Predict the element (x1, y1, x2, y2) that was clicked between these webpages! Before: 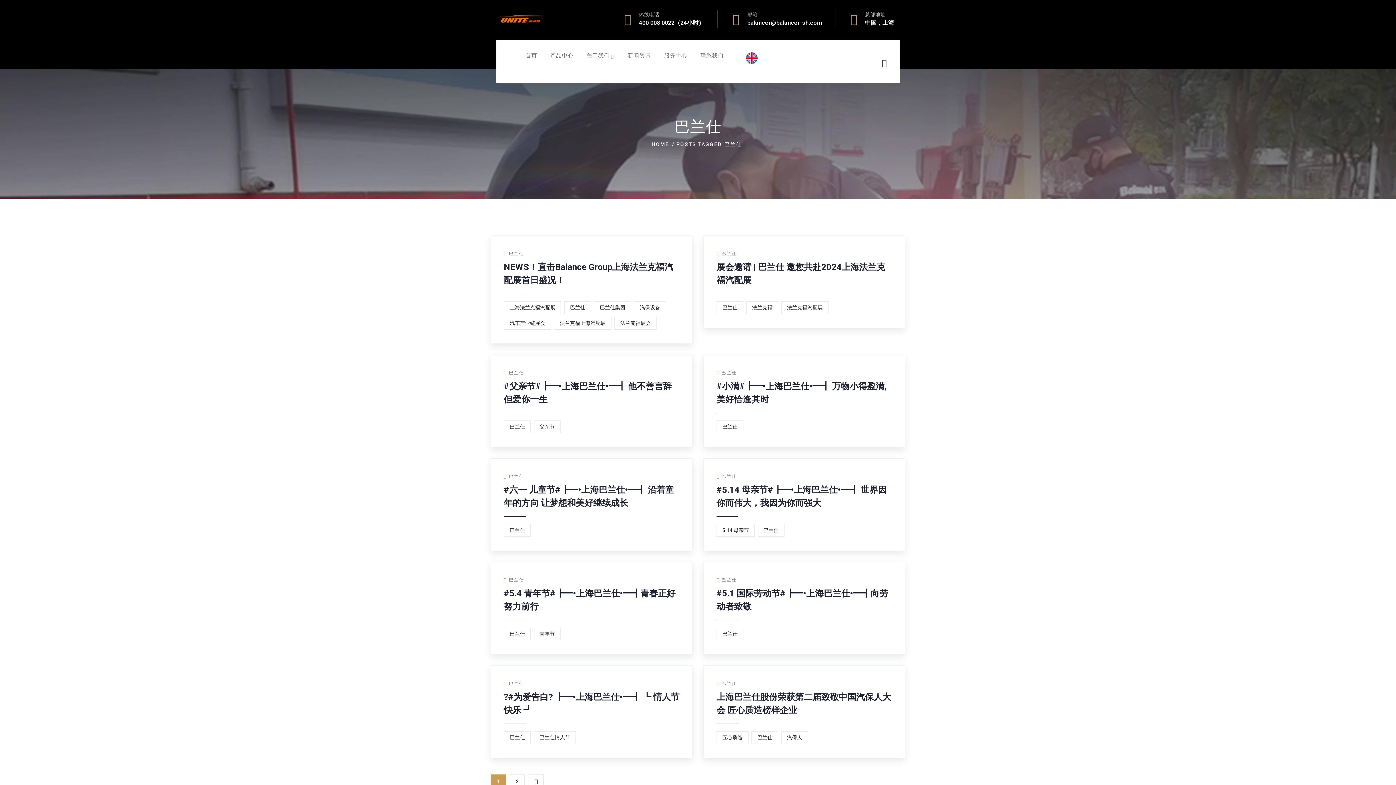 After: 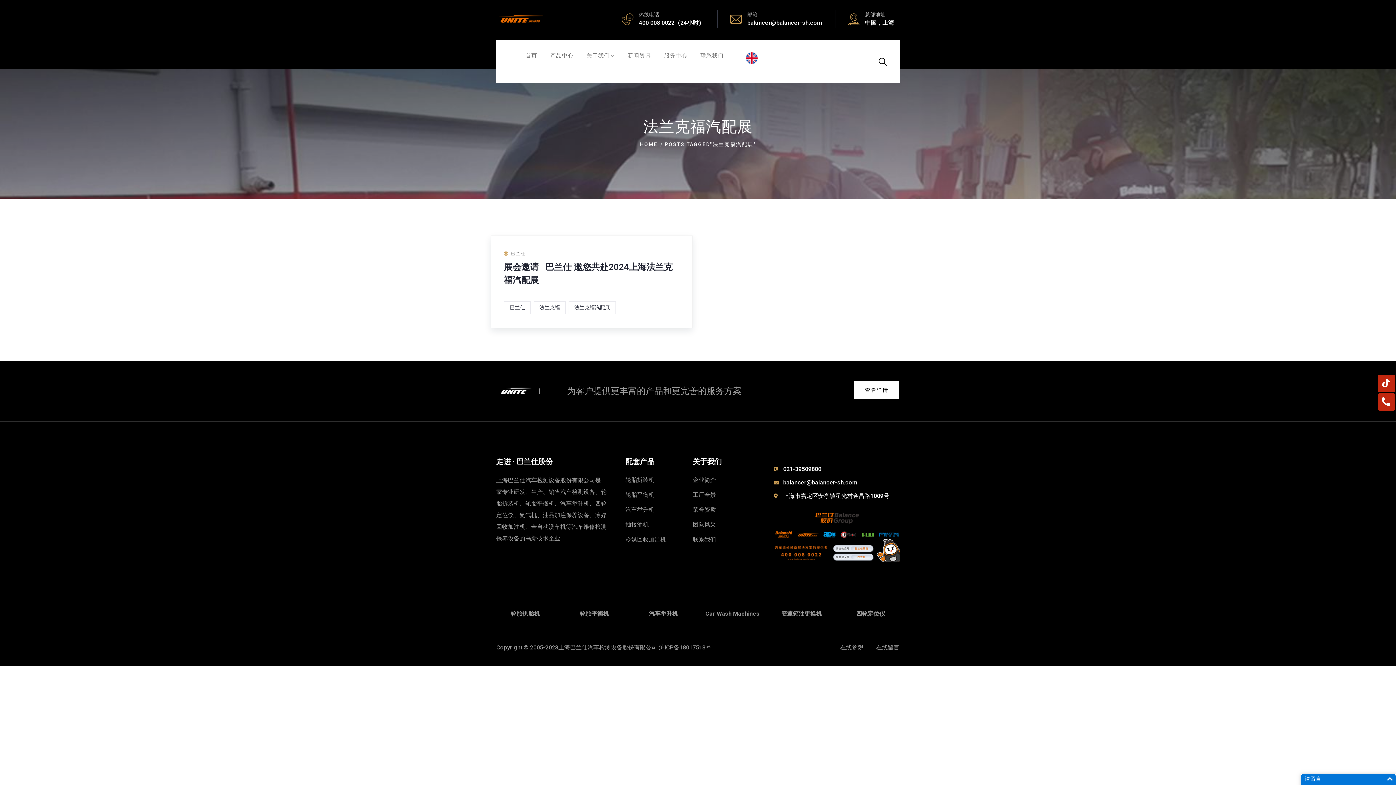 Action: label: 法兰克福汽配展 bbox: (781, 301, 828, 314)